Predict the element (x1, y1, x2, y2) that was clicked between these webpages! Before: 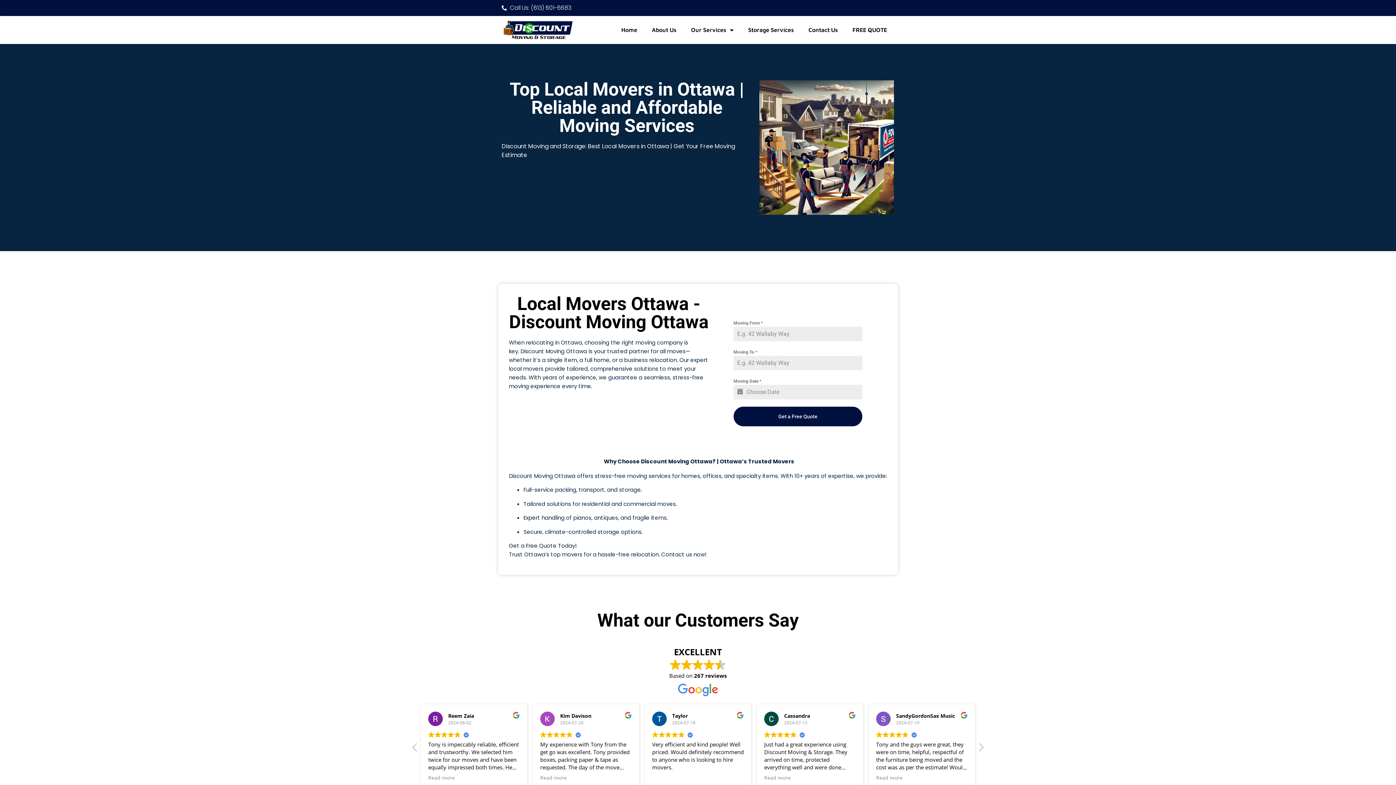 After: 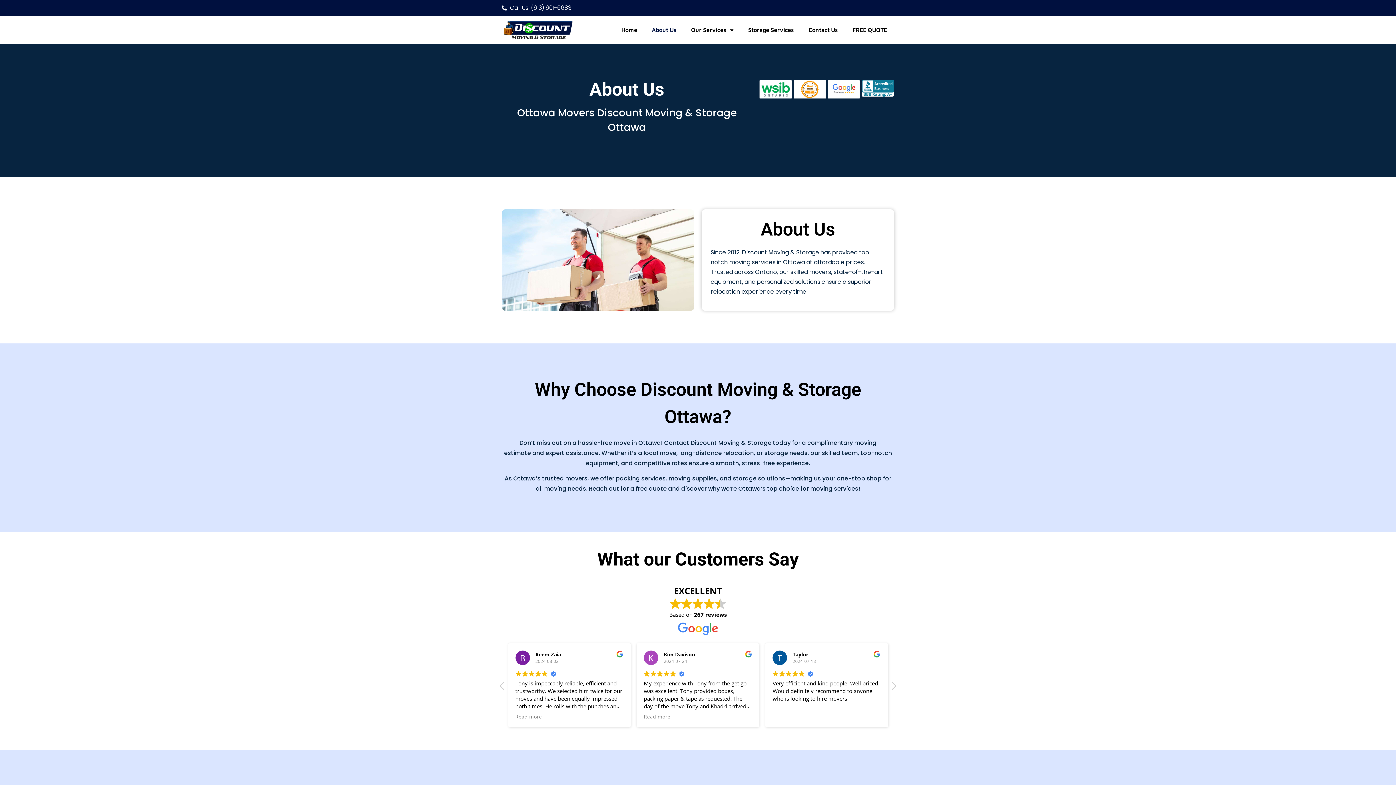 Action: label: About Us bbox: (644, 21, 684, 38)